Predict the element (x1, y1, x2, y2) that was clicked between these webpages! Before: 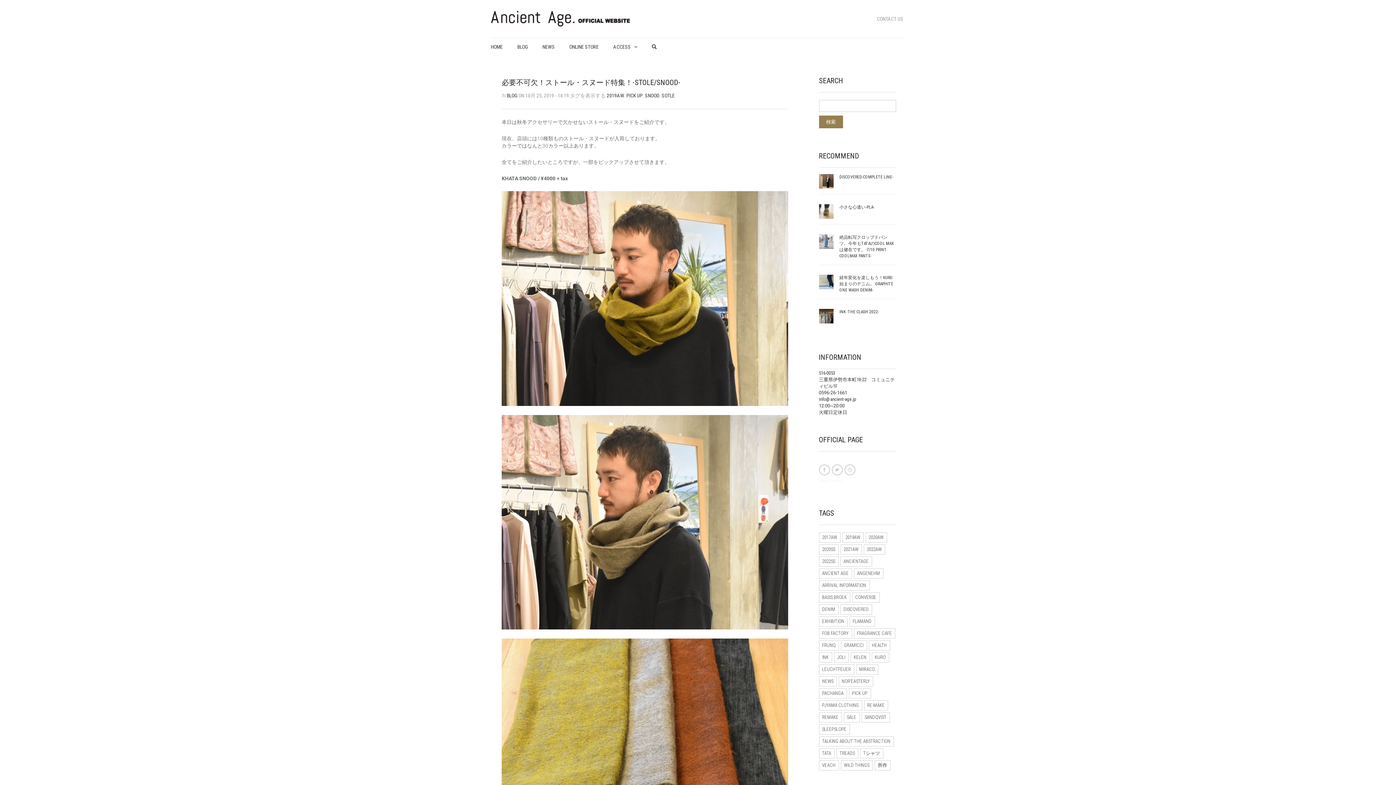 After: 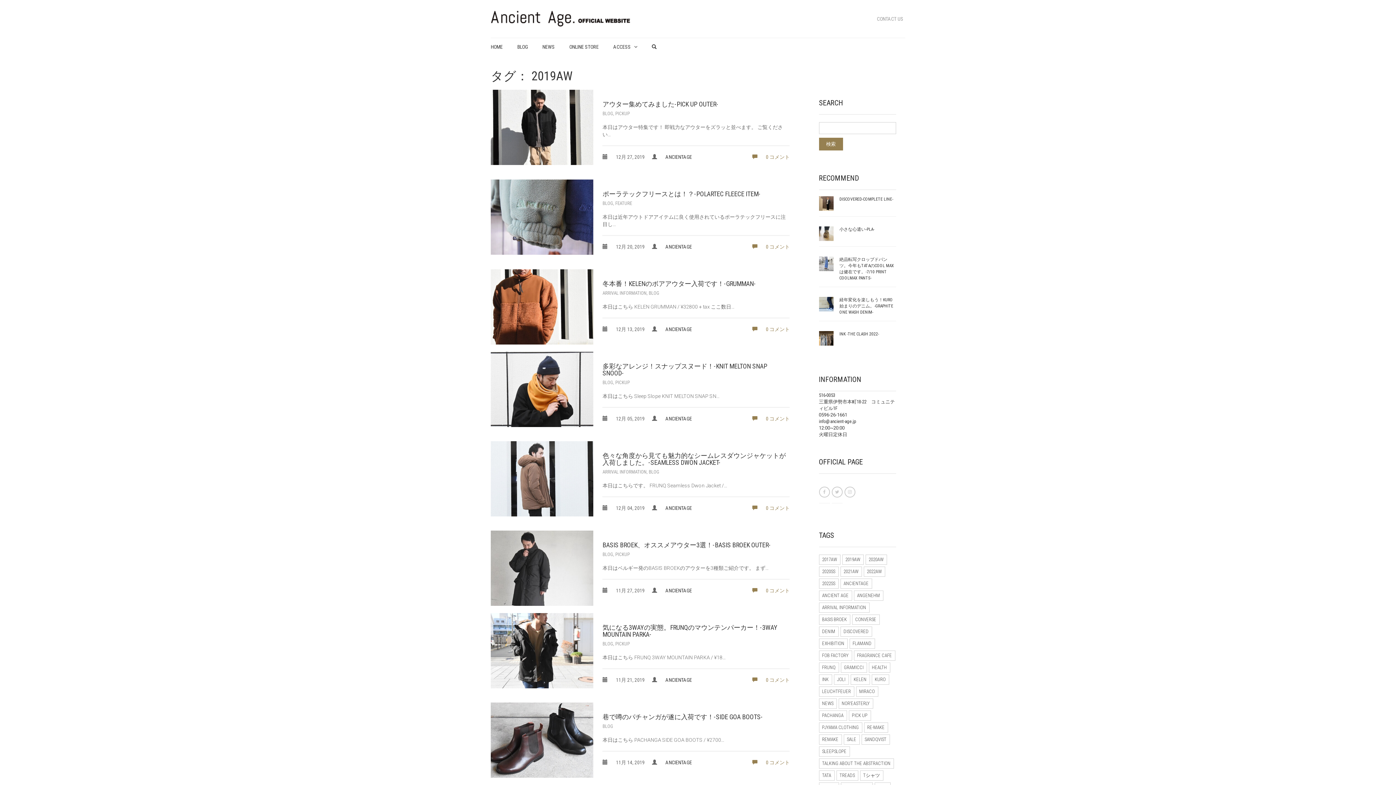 Action: label: 2019AW (29個の項目) bbox: (842, 532, 863, 542)